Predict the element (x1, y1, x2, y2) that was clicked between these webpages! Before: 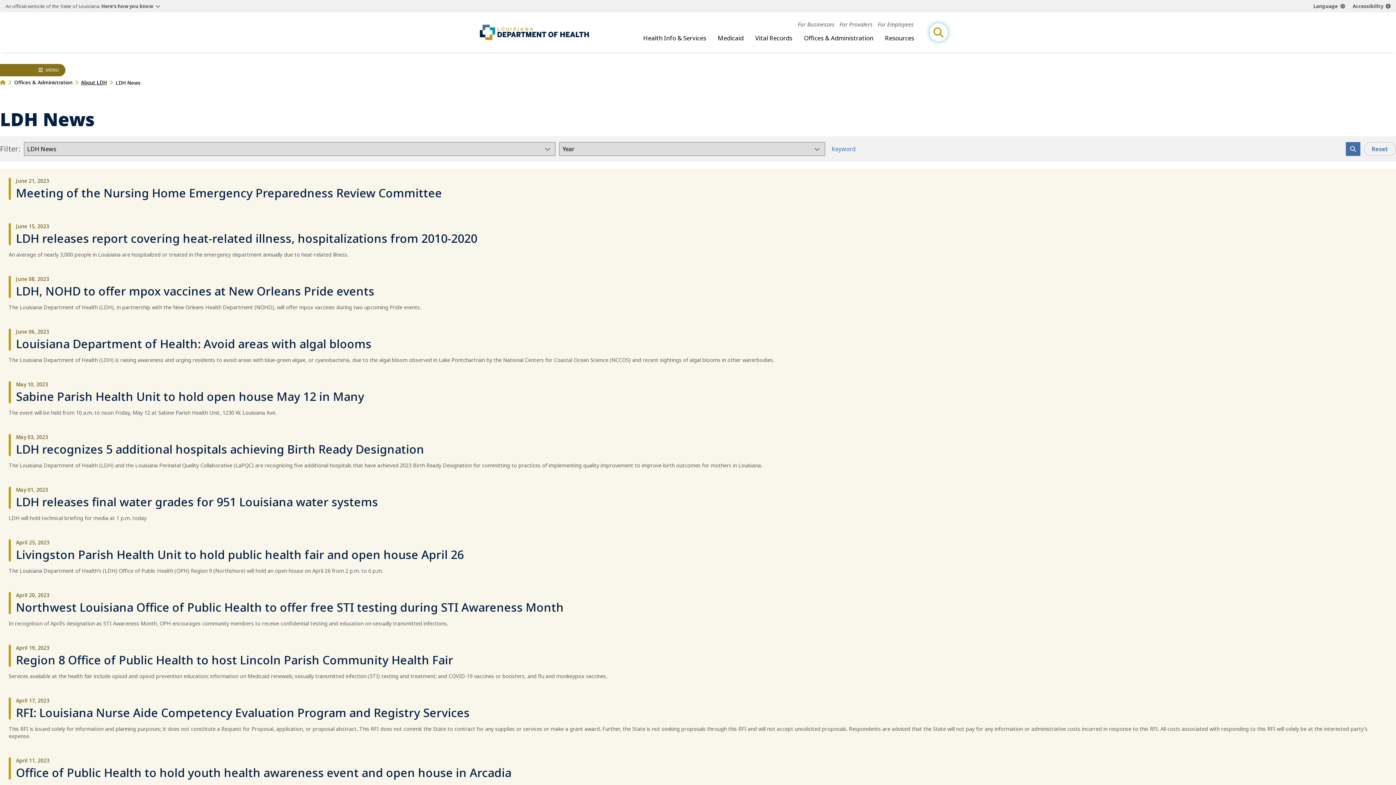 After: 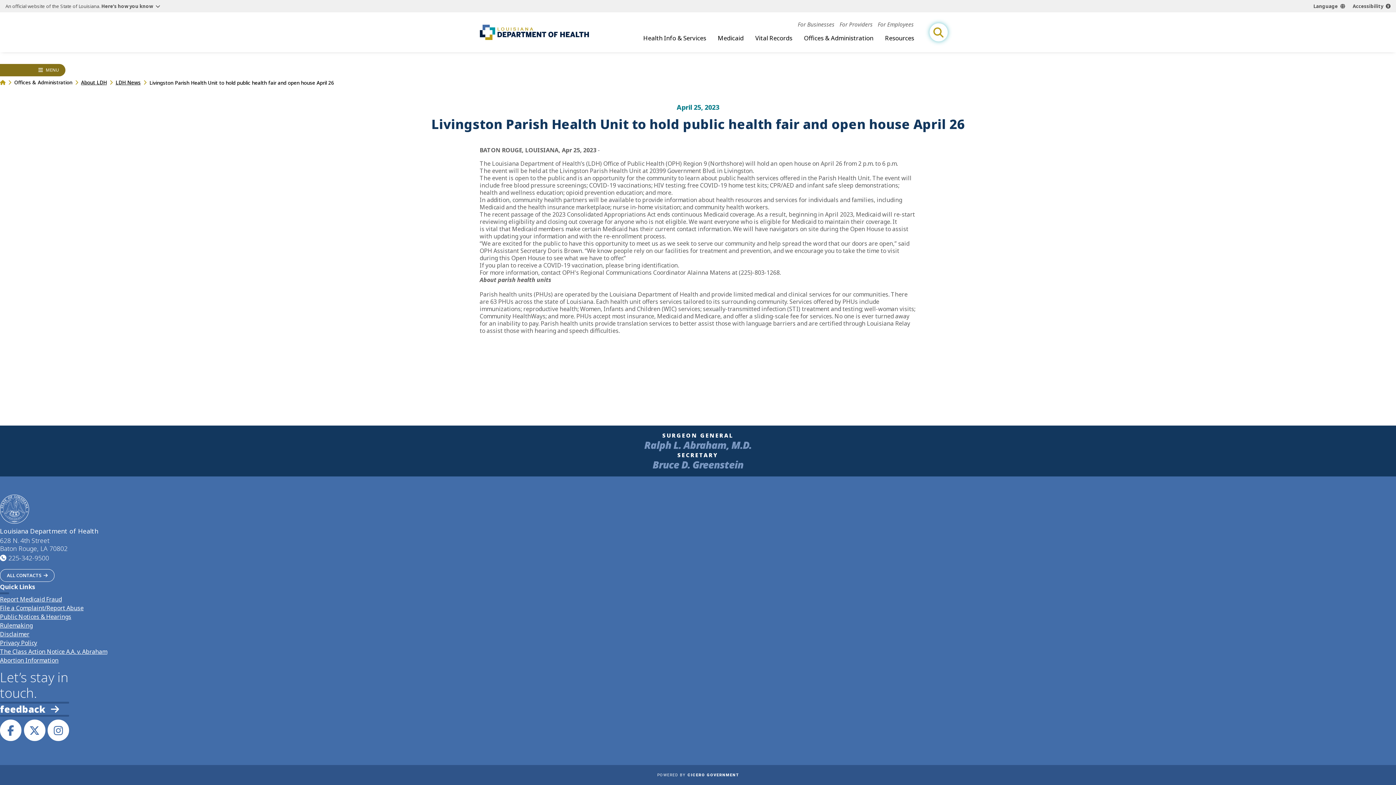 Action: bbox: (0, 530, 1396, 583) label: read more from: 'Livingston Parish Health Unit to hold public health fair and open house April 26'